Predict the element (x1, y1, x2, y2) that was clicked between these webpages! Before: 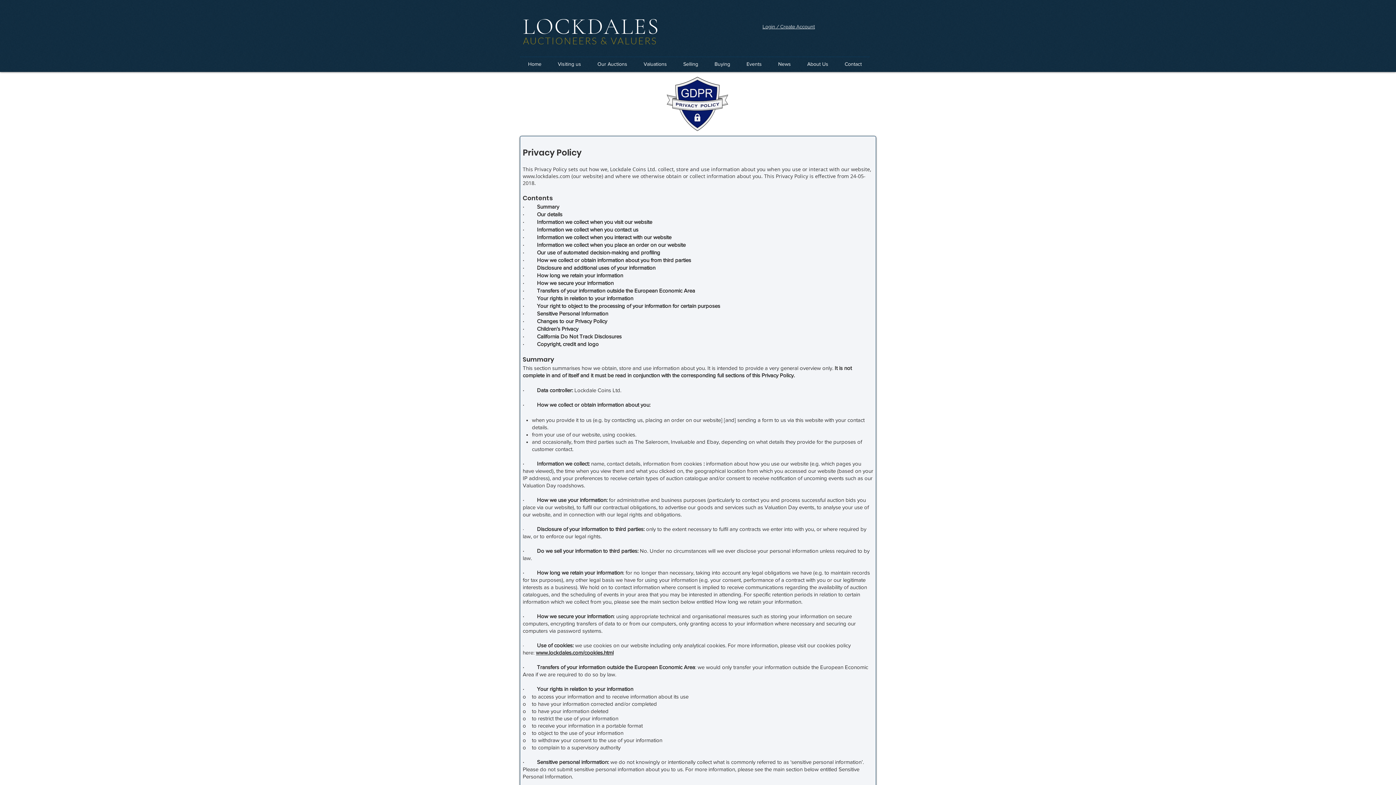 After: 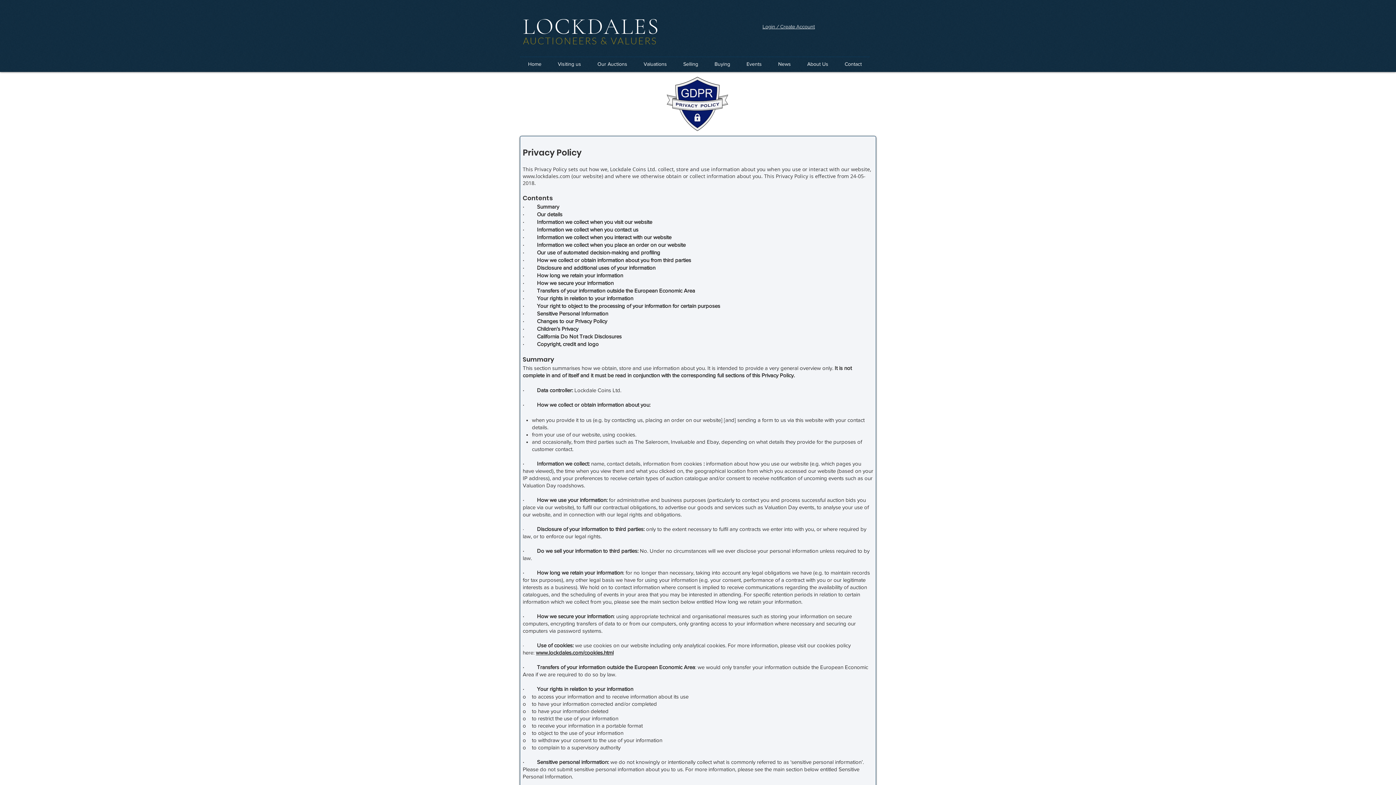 Action: bbox: (675, 56, 706, 64) label: Selling